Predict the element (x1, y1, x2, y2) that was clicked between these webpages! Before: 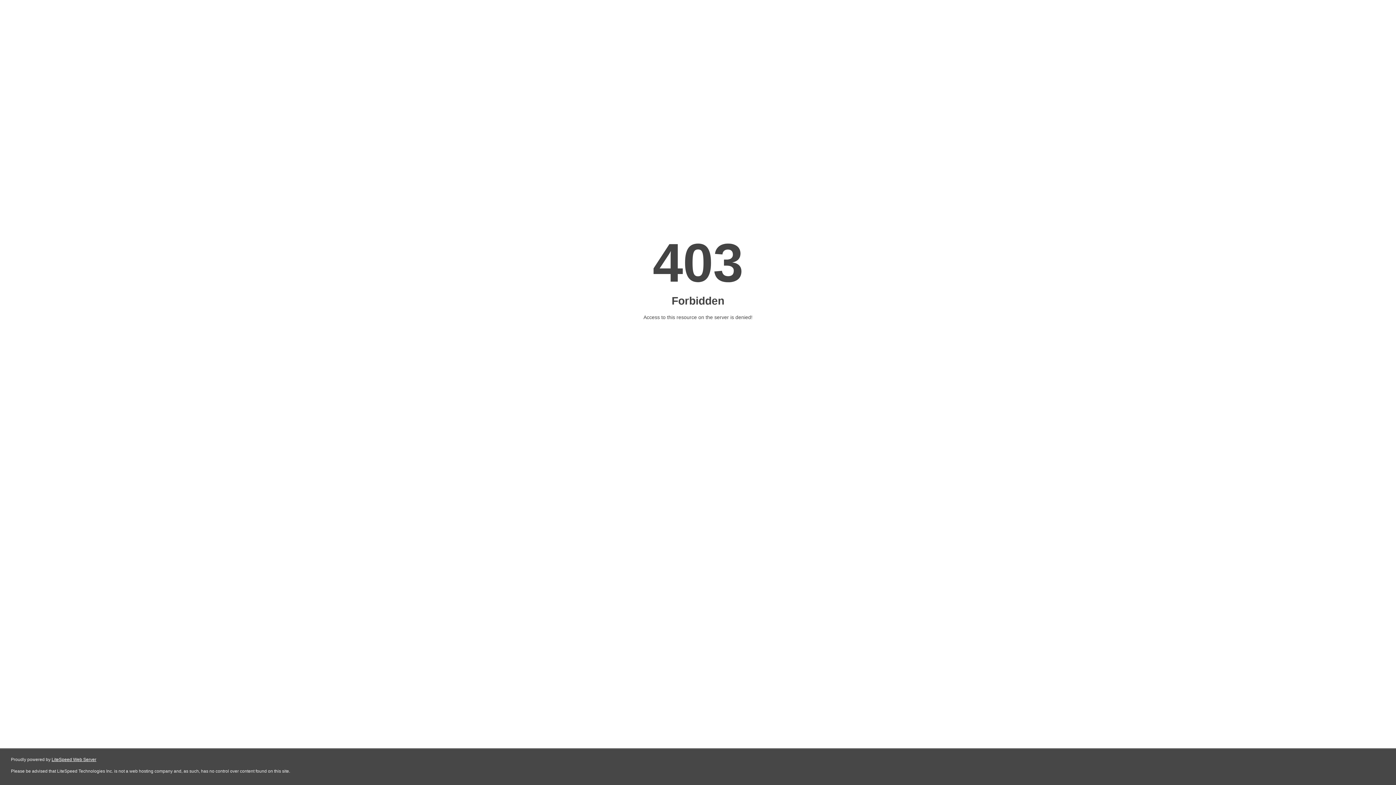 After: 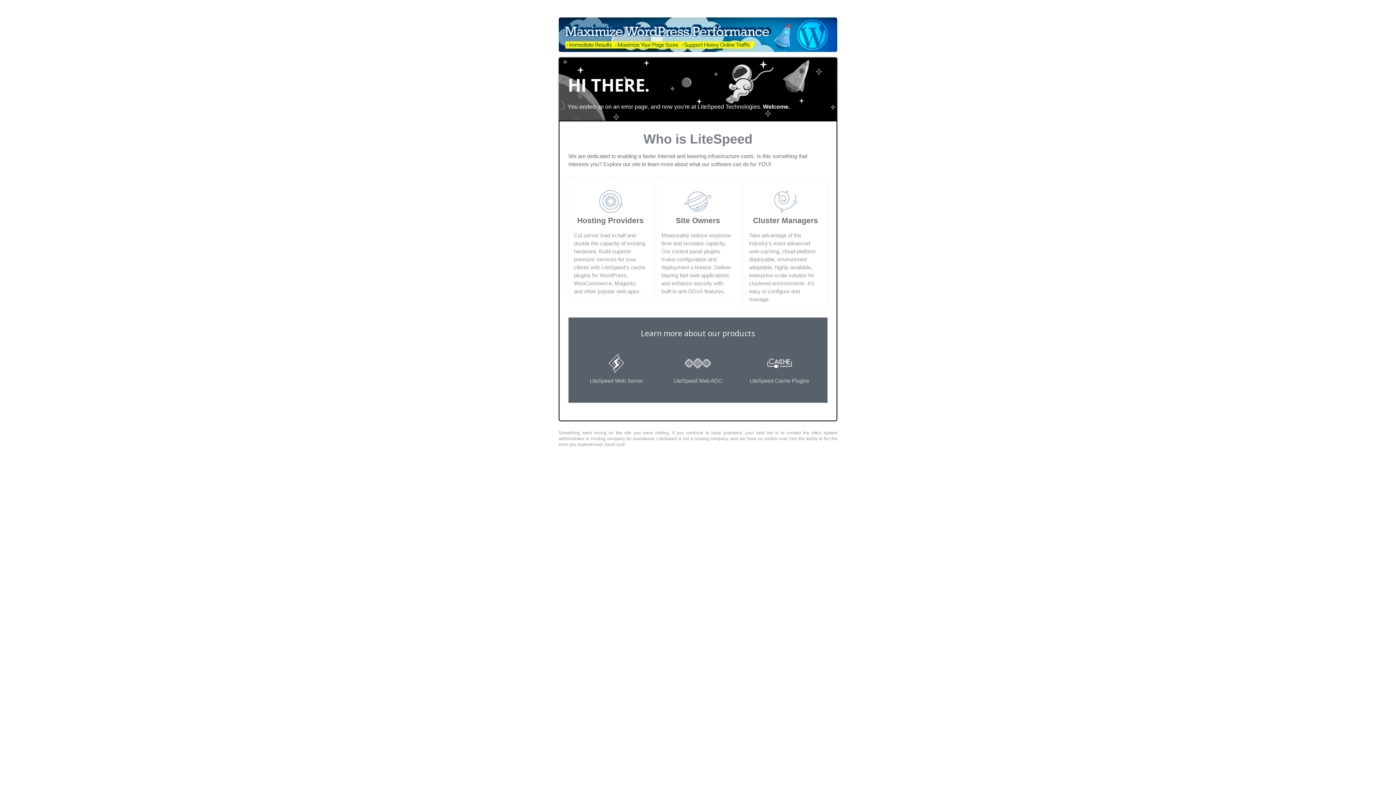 Action: label: LiteSpeed Web Server bbox: (51, 757, 96, 762)